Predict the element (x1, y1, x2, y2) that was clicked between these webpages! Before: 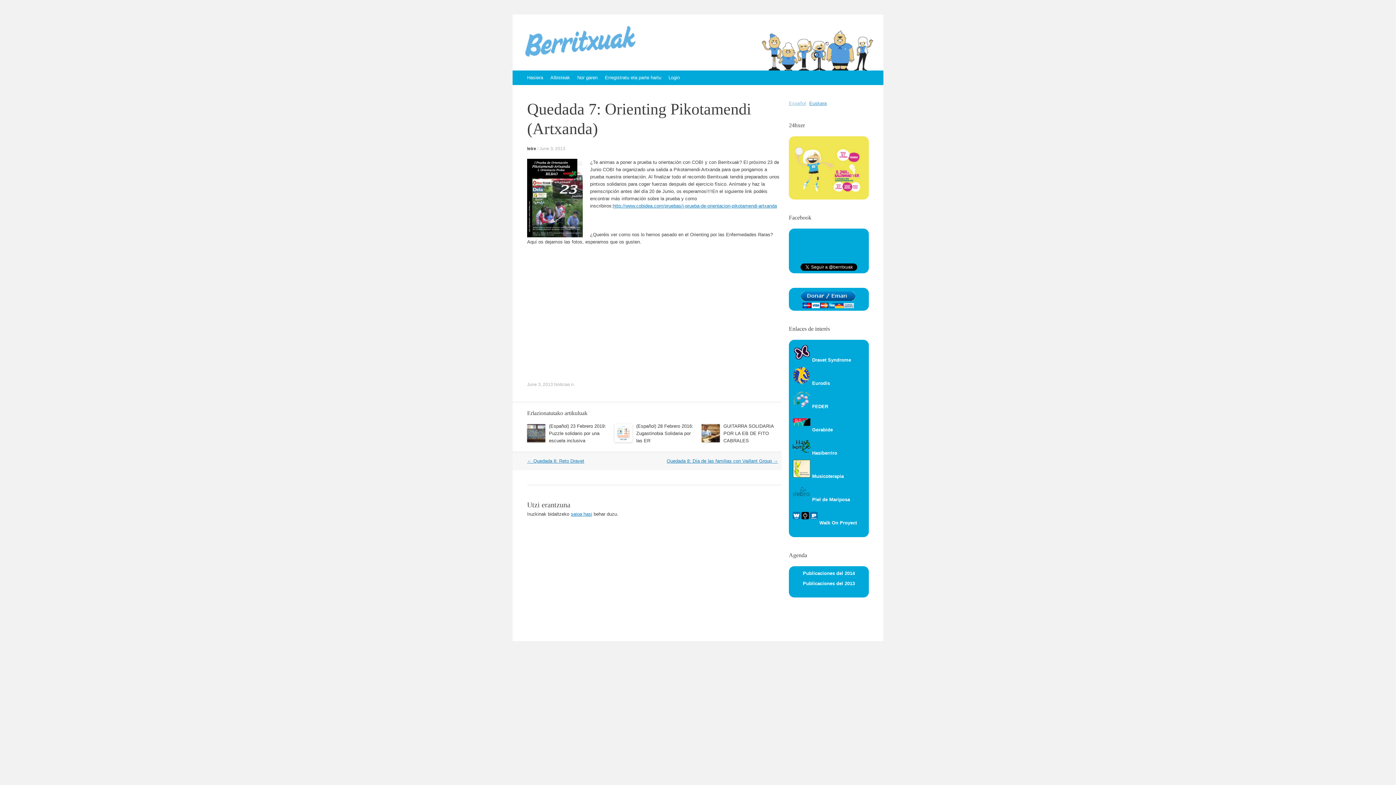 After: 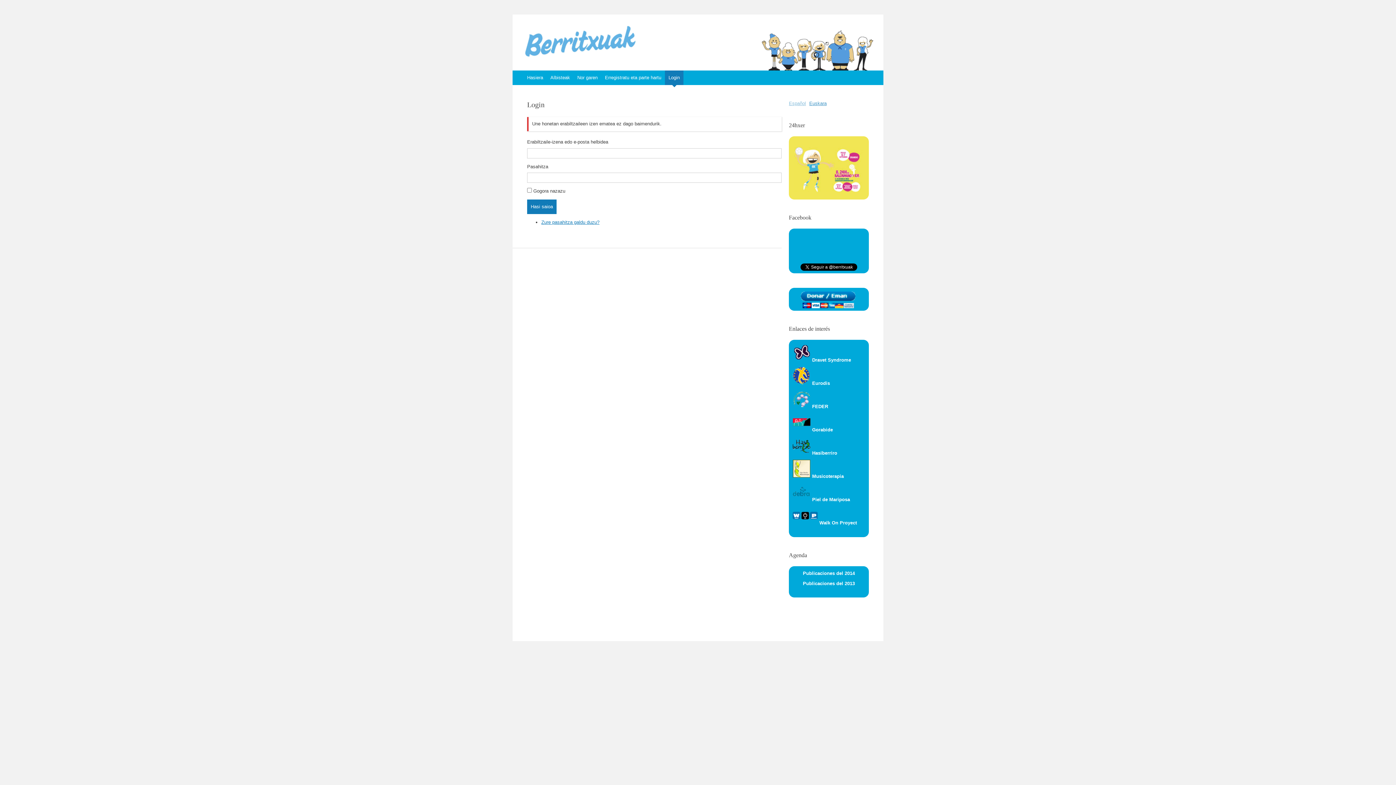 Action: label: Erregistratu eta parte hartu bbox: (601, 70, 665, 85)